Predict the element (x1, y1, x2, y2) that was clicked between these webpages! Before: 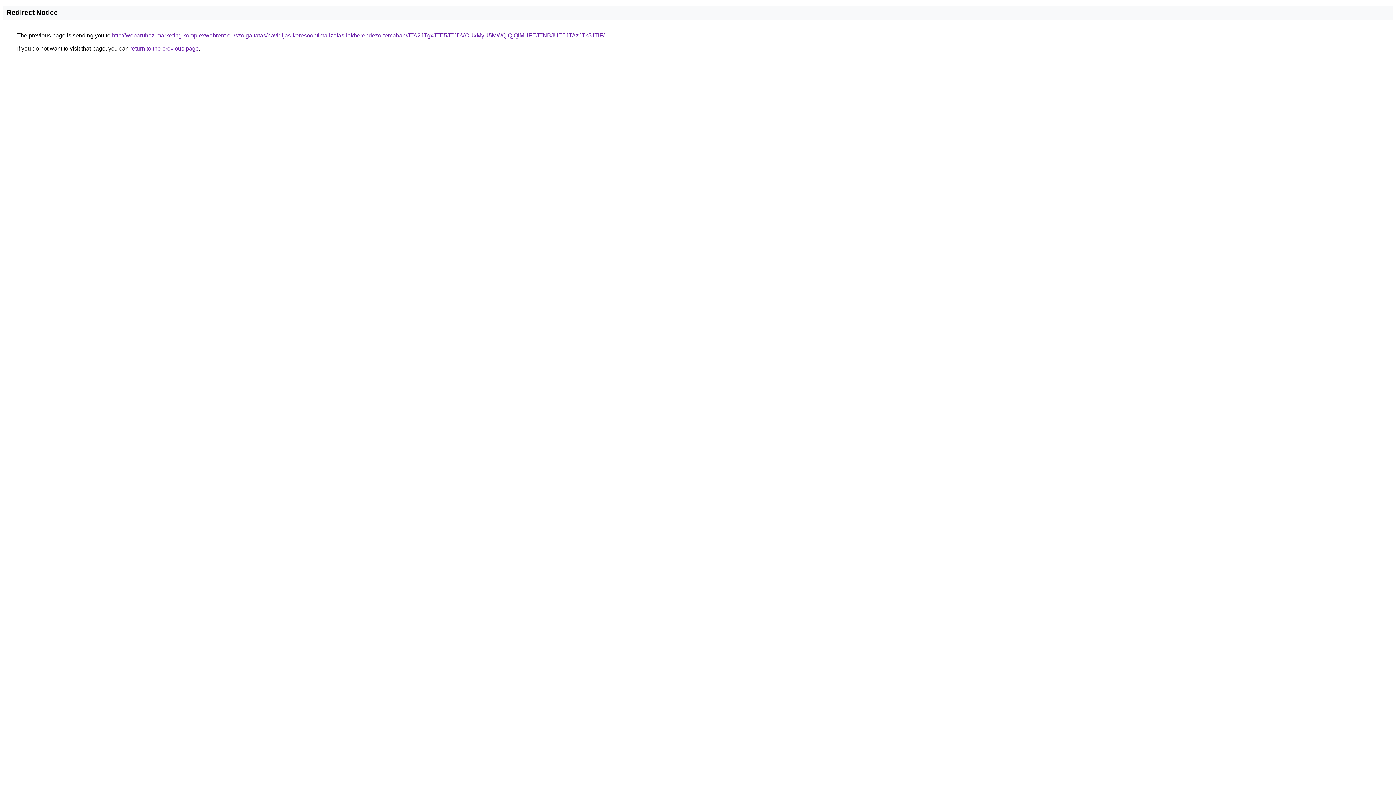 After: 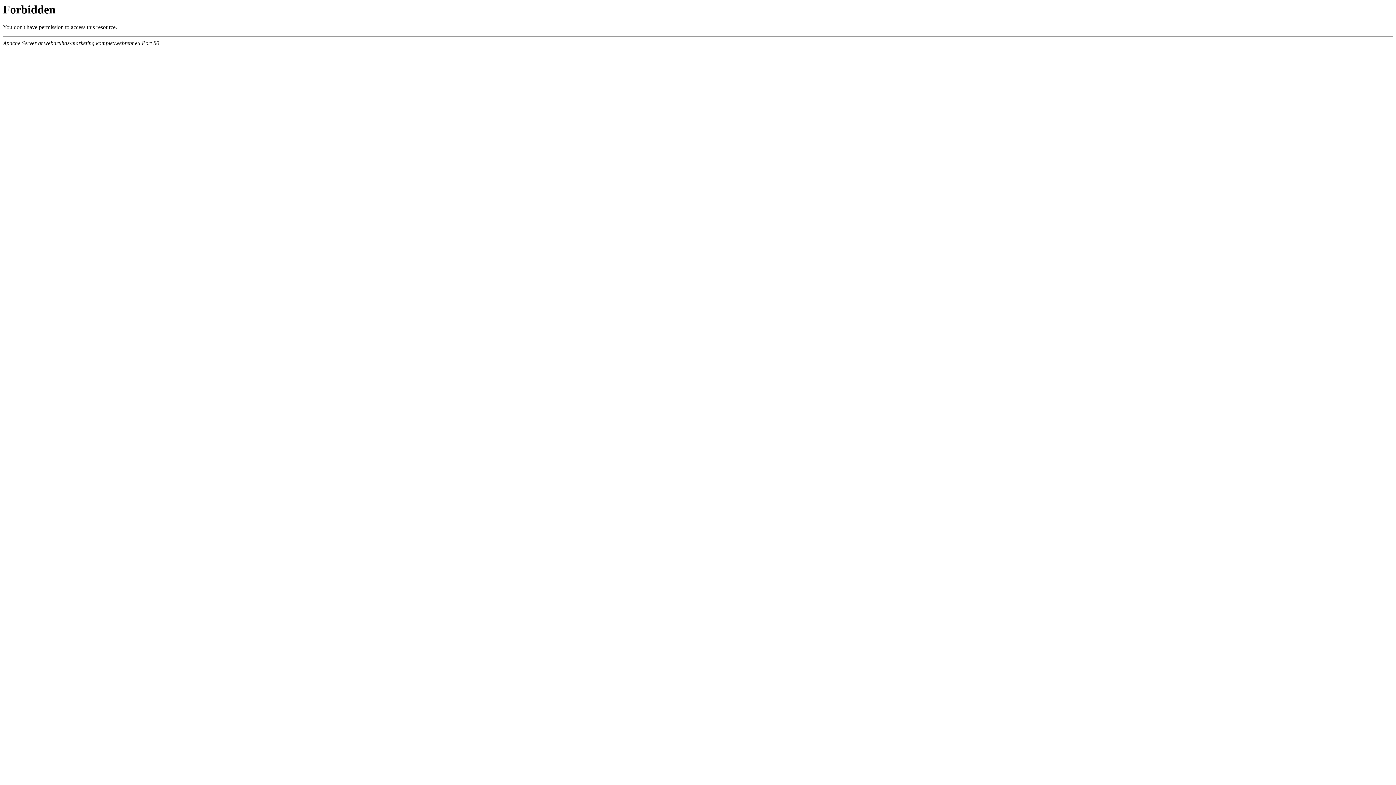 Action: bbox: (112, 32, 604, 38) label: http://webaruhaz-marketing.komplexwebrent.eu/szolgaltatas/havidijas-keresooptimalizalas-lakberendezo-temaban/JTA2JTgxJTE5JTJDVCUxMyU5MWQlQjQlMUFEJTNBJUE5JTAzJTk5JTlF/